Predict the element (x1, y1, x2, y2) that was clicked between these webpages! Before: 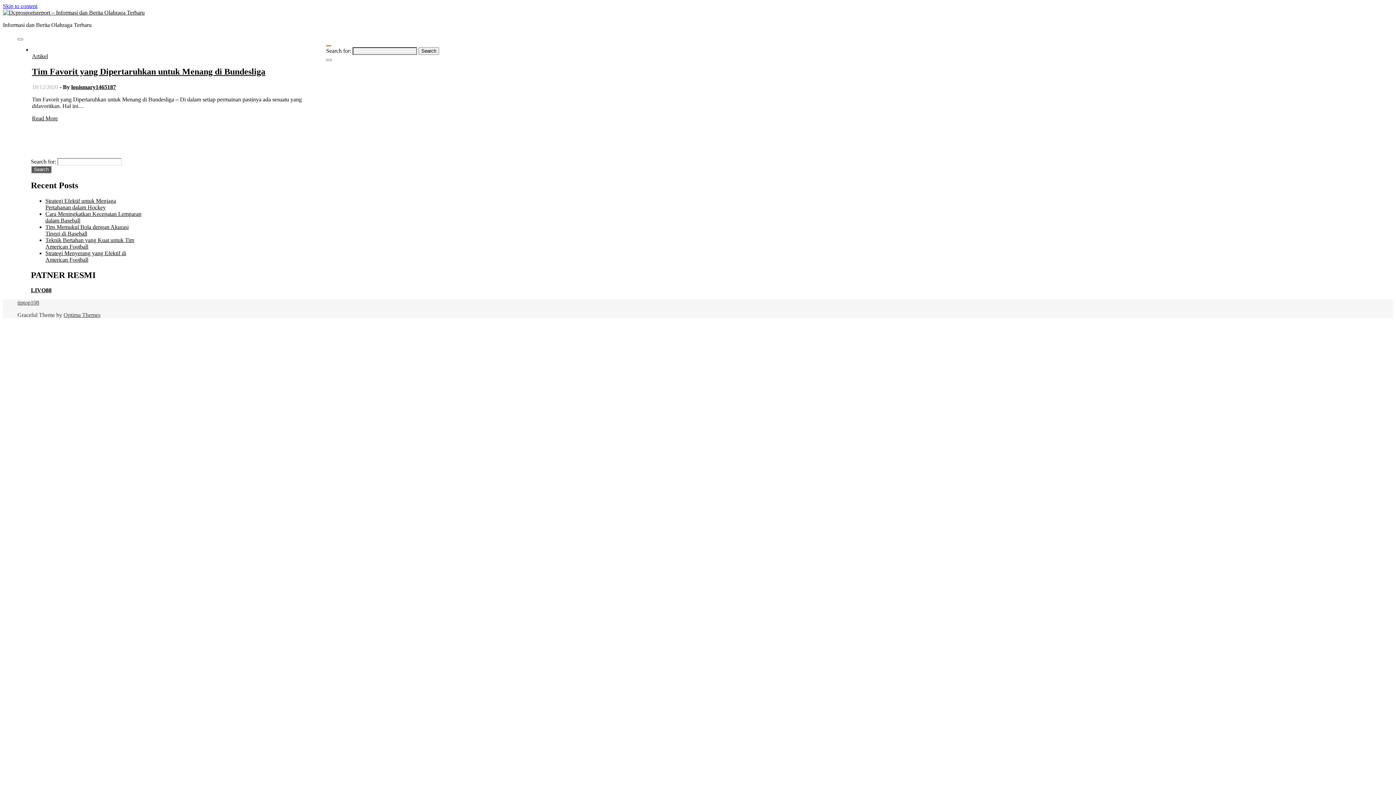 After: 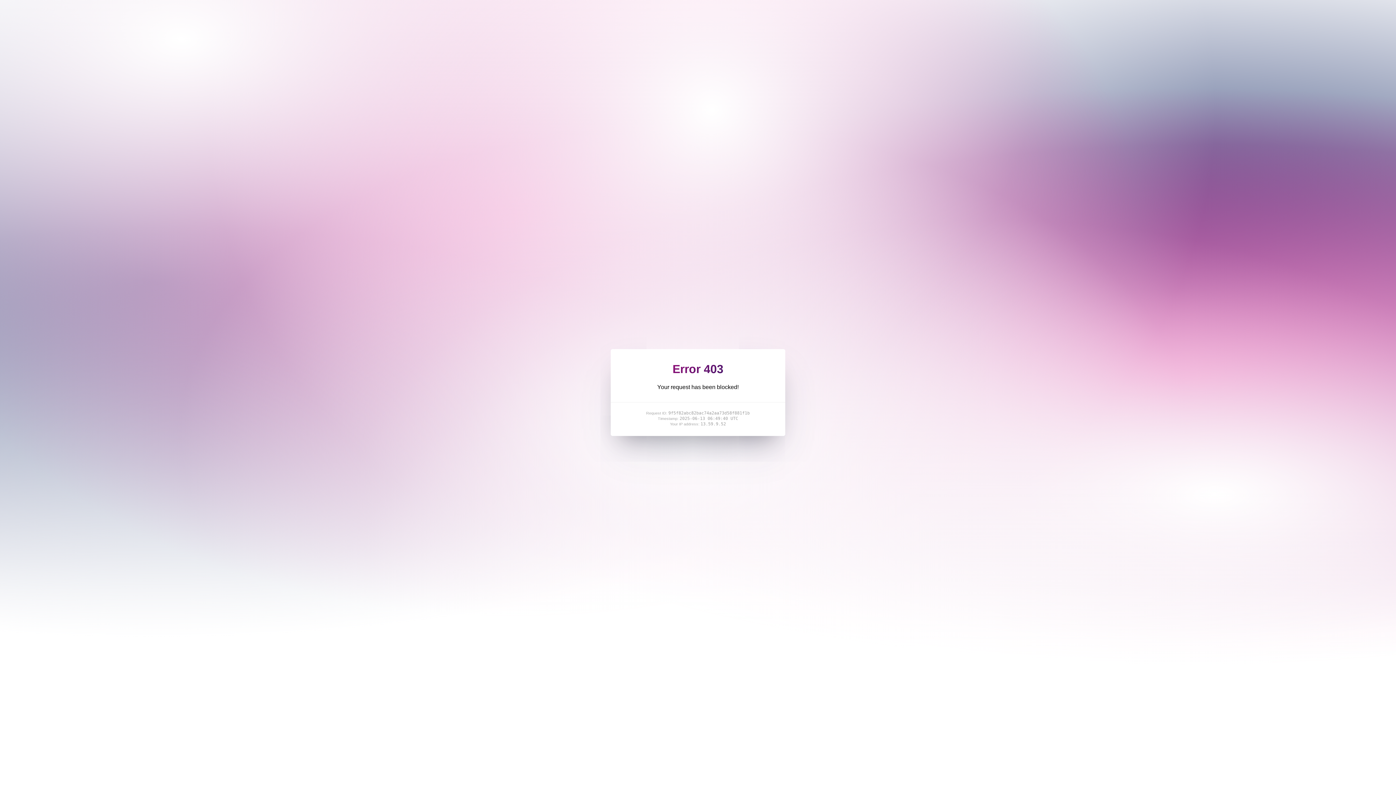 Action: label: tiptop108 bbox: (17, 299, 39, 305)